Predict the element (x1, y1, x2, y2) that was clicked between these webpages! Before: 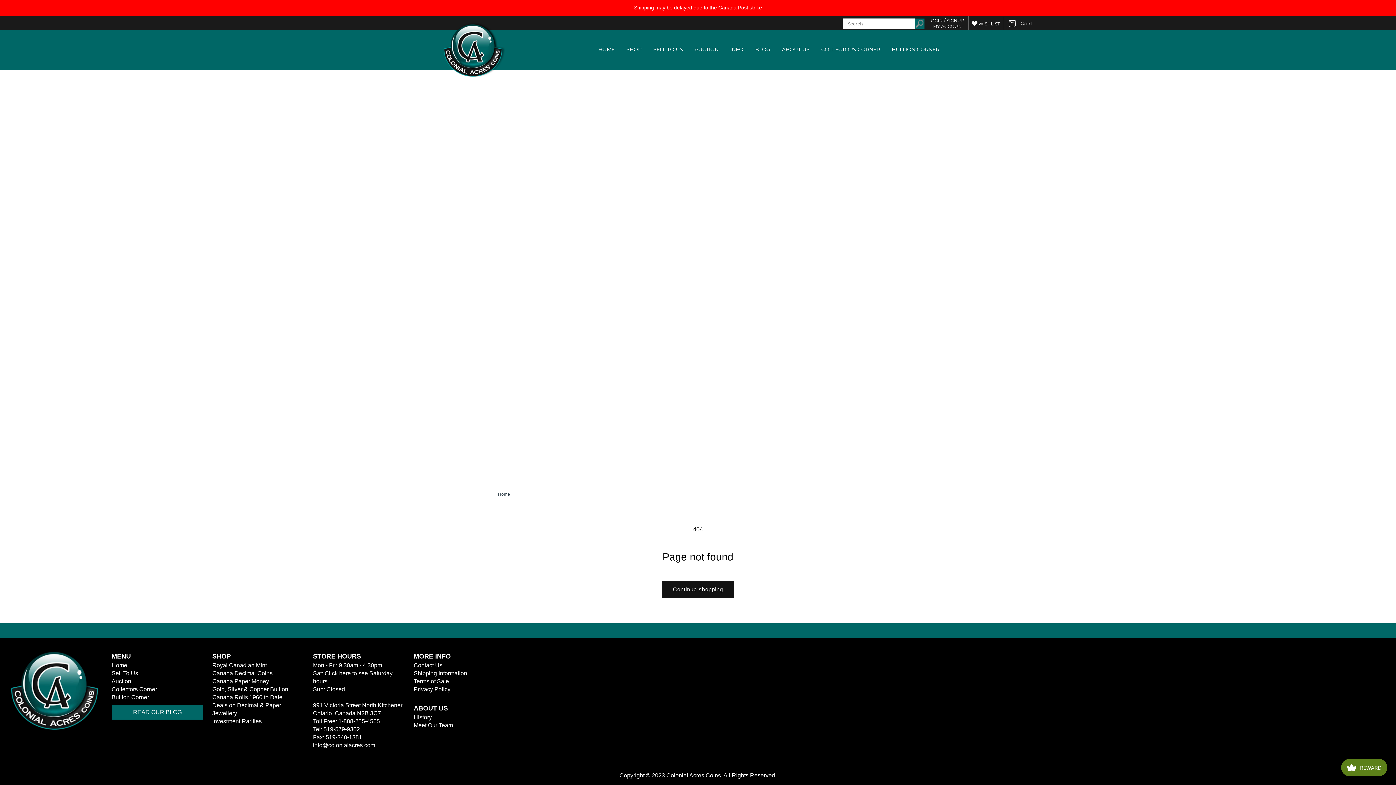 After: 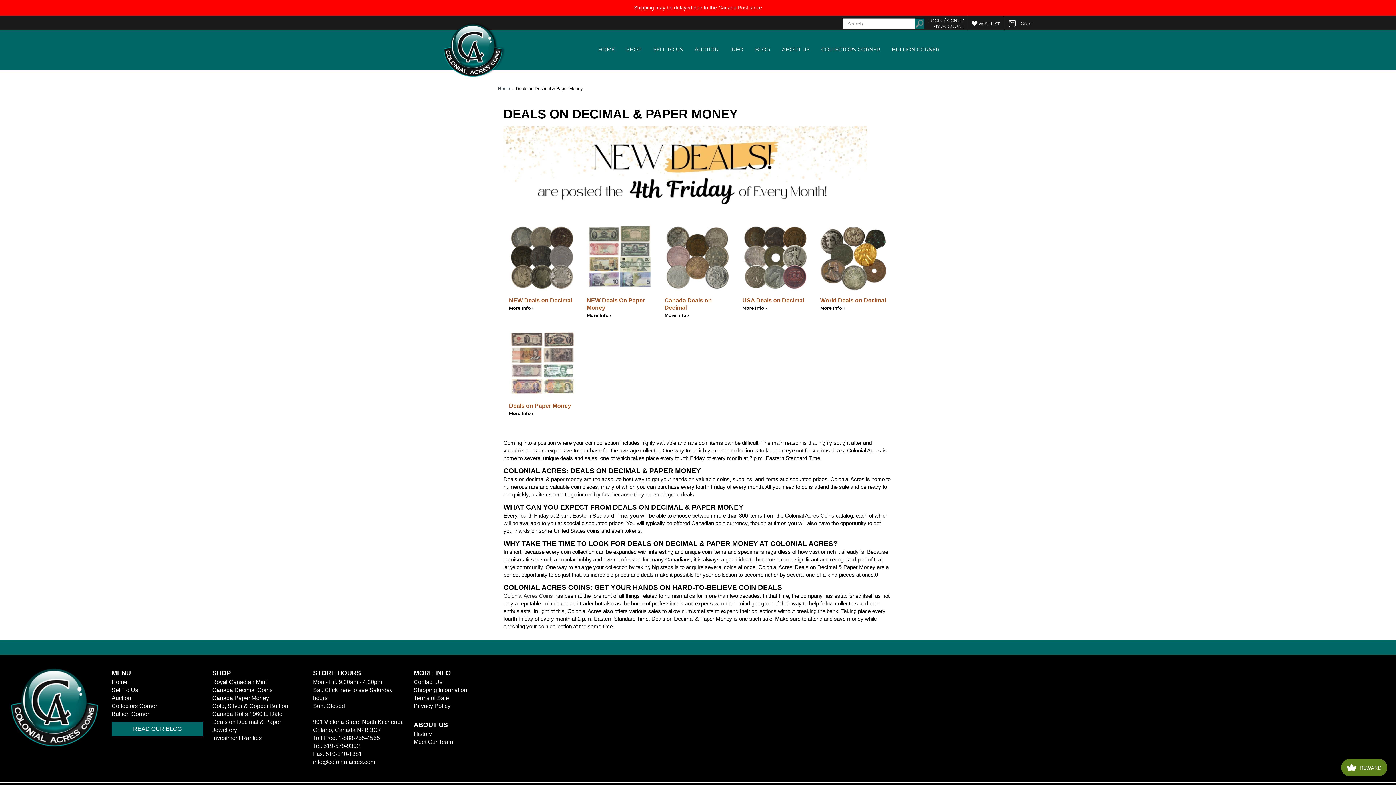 Action: label: Deals on Decimal & Paper bbox: (212, 701, 304, 709)